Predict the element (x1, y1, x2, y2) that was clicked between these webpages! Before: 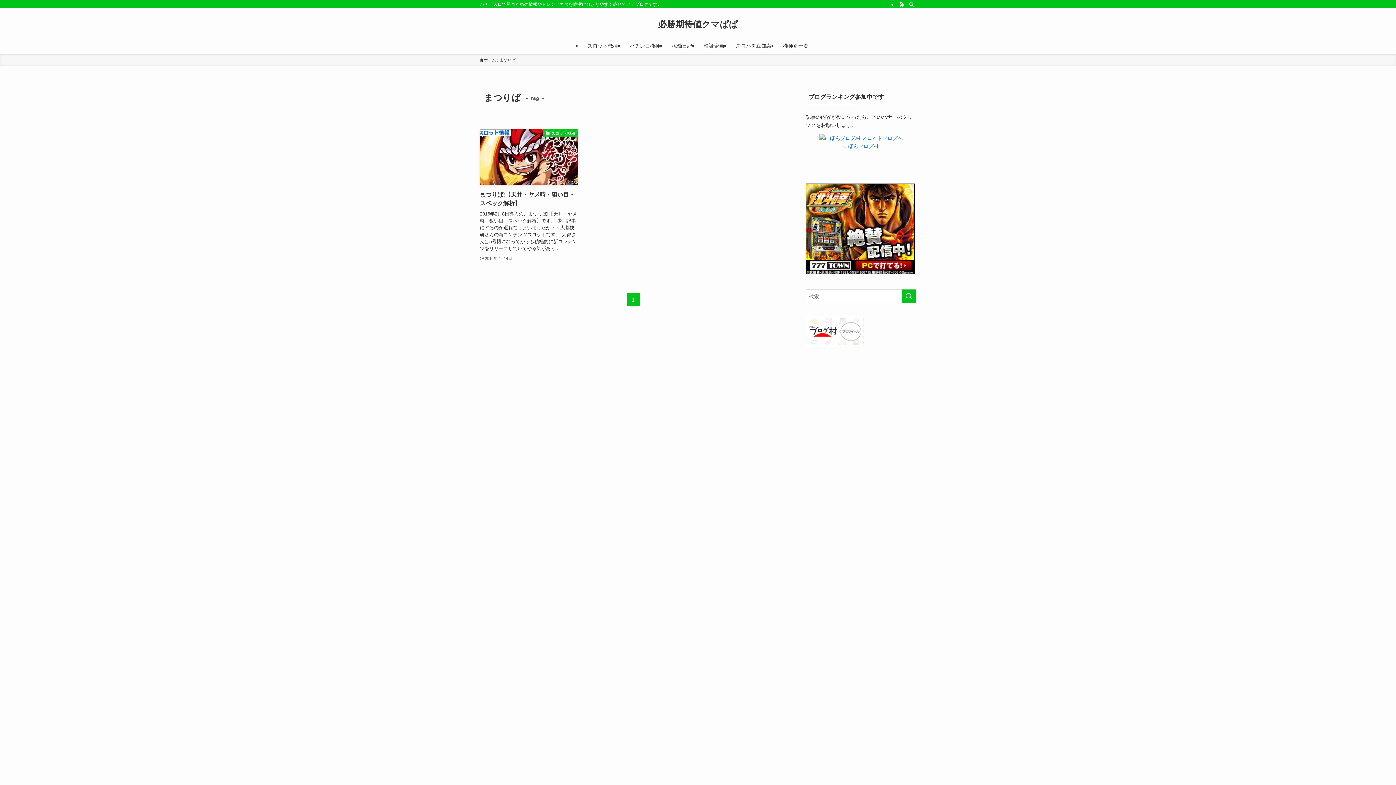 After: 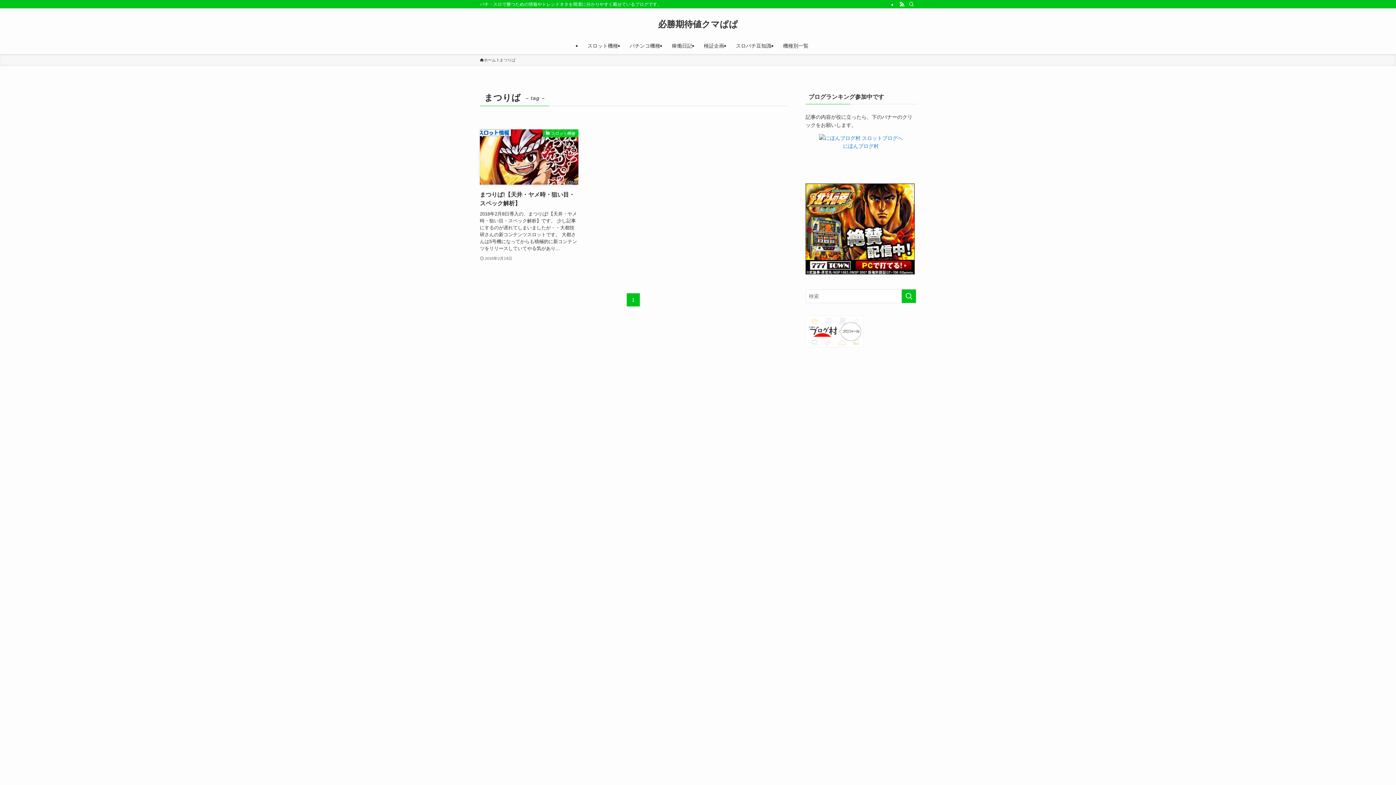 Action: label: にほんブログ村 bbox: (843, 143, 878, 149)